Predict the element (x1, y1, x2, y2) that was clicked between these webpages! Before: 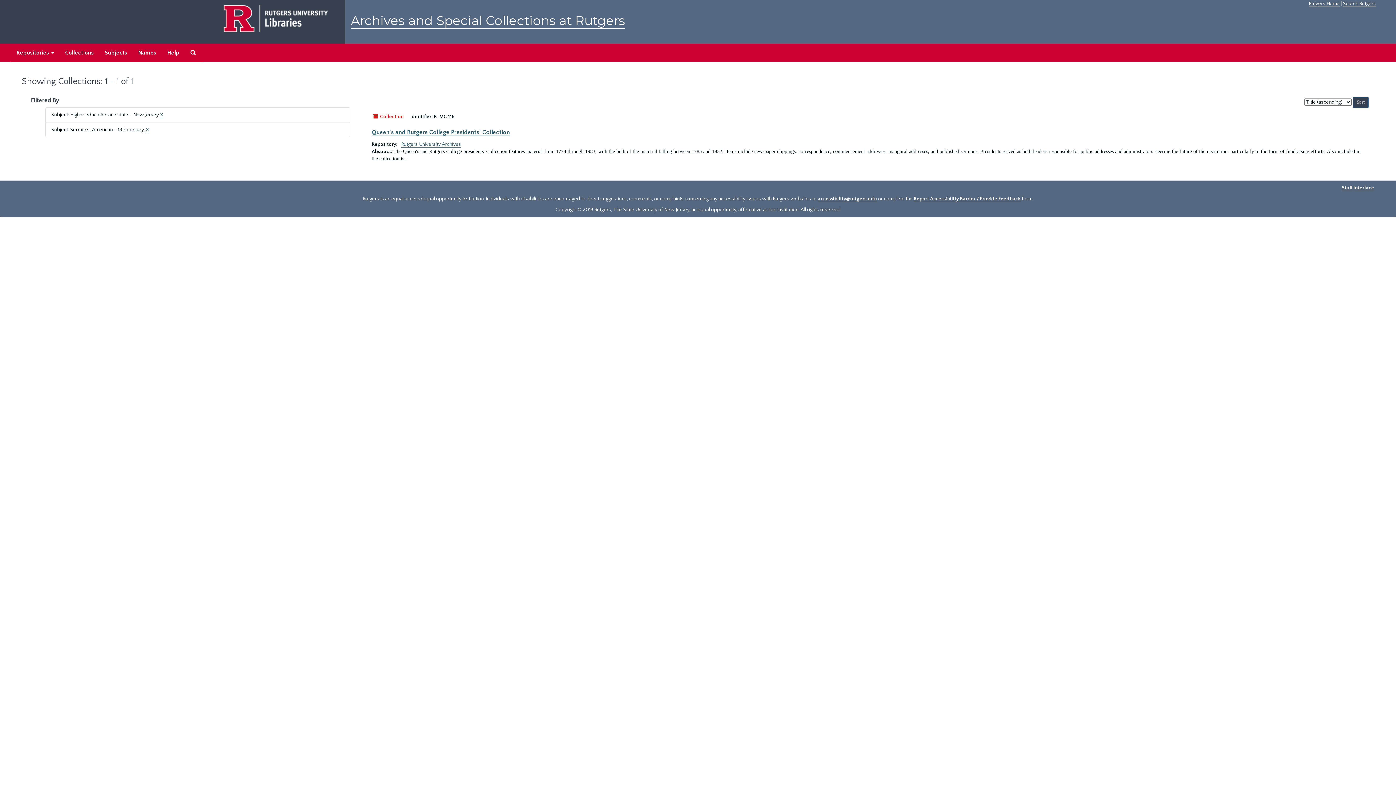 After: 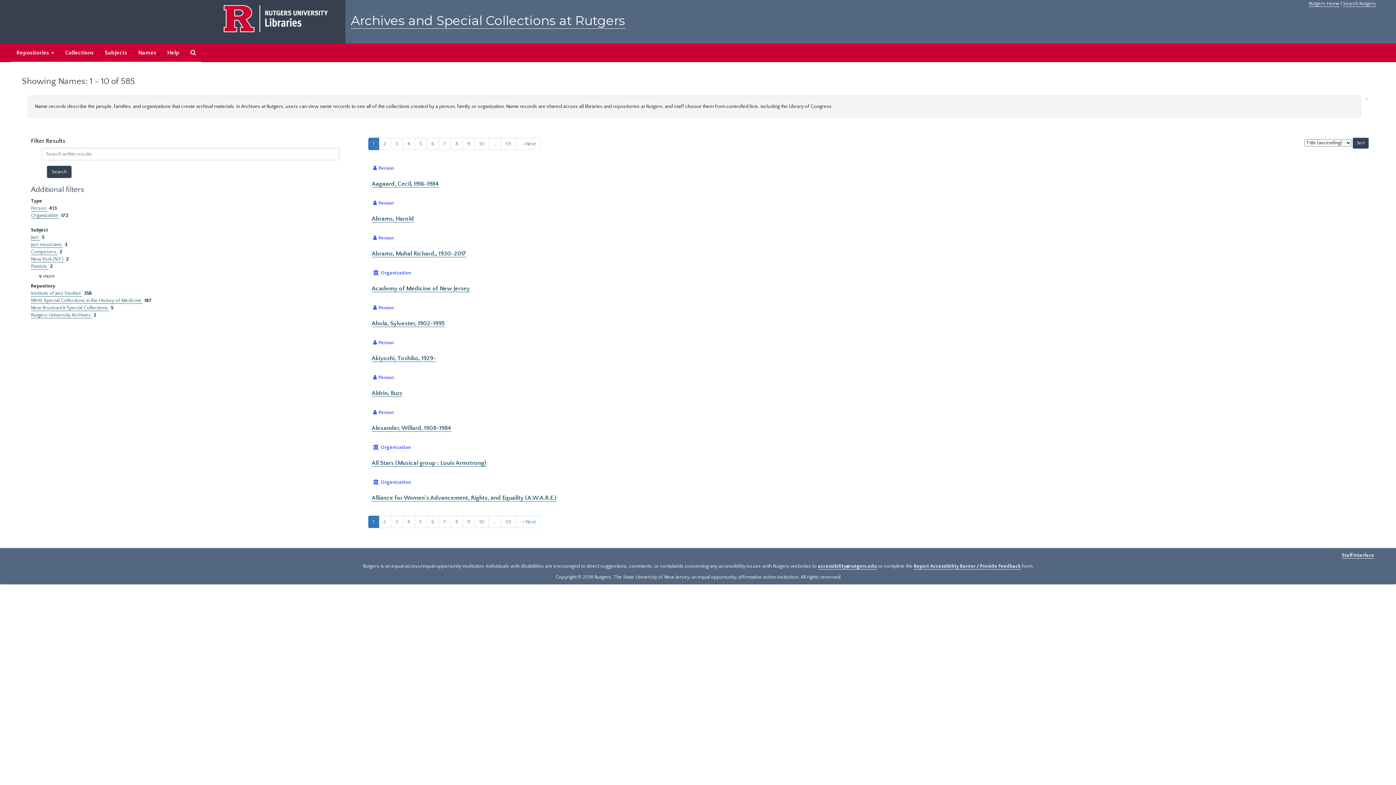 Action: label: Names bbox: (132, 43, 161, 62)